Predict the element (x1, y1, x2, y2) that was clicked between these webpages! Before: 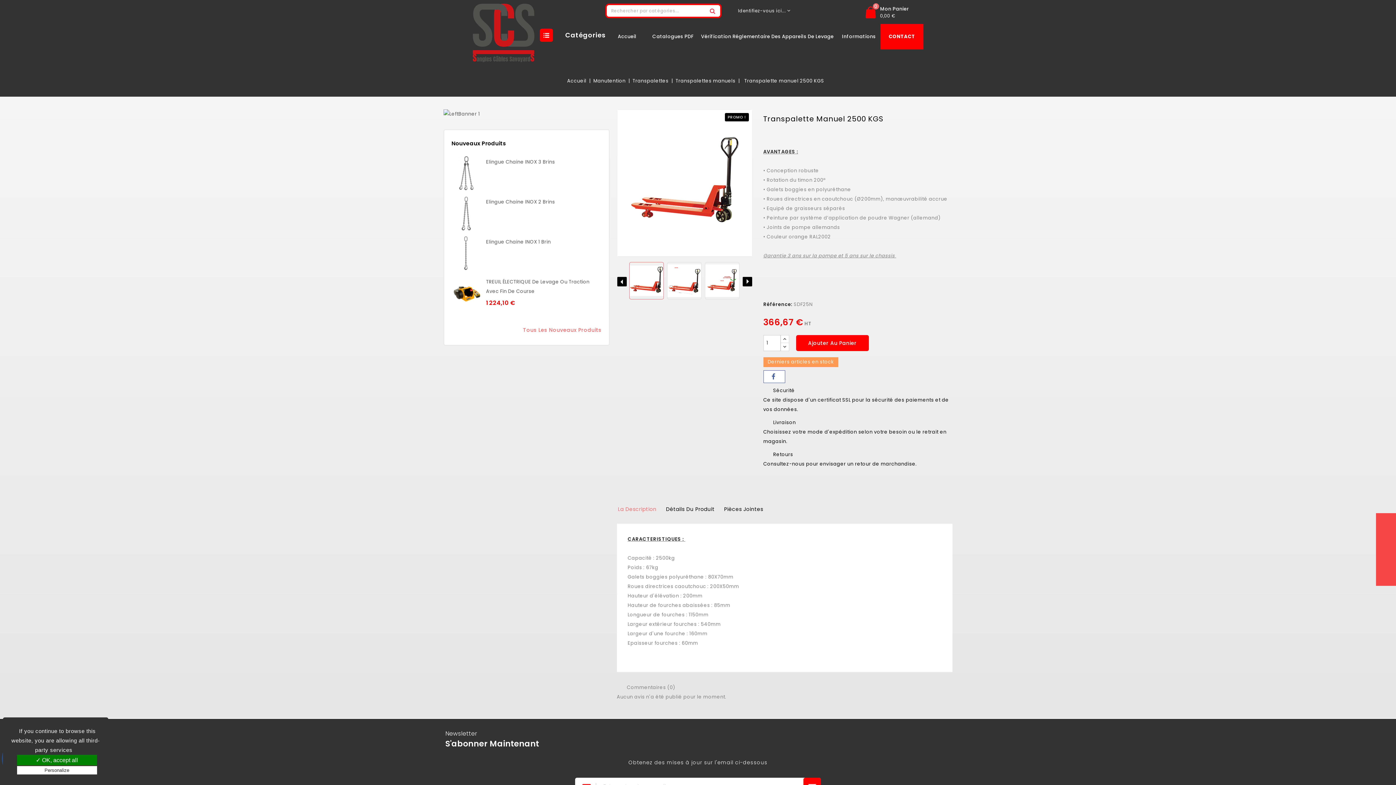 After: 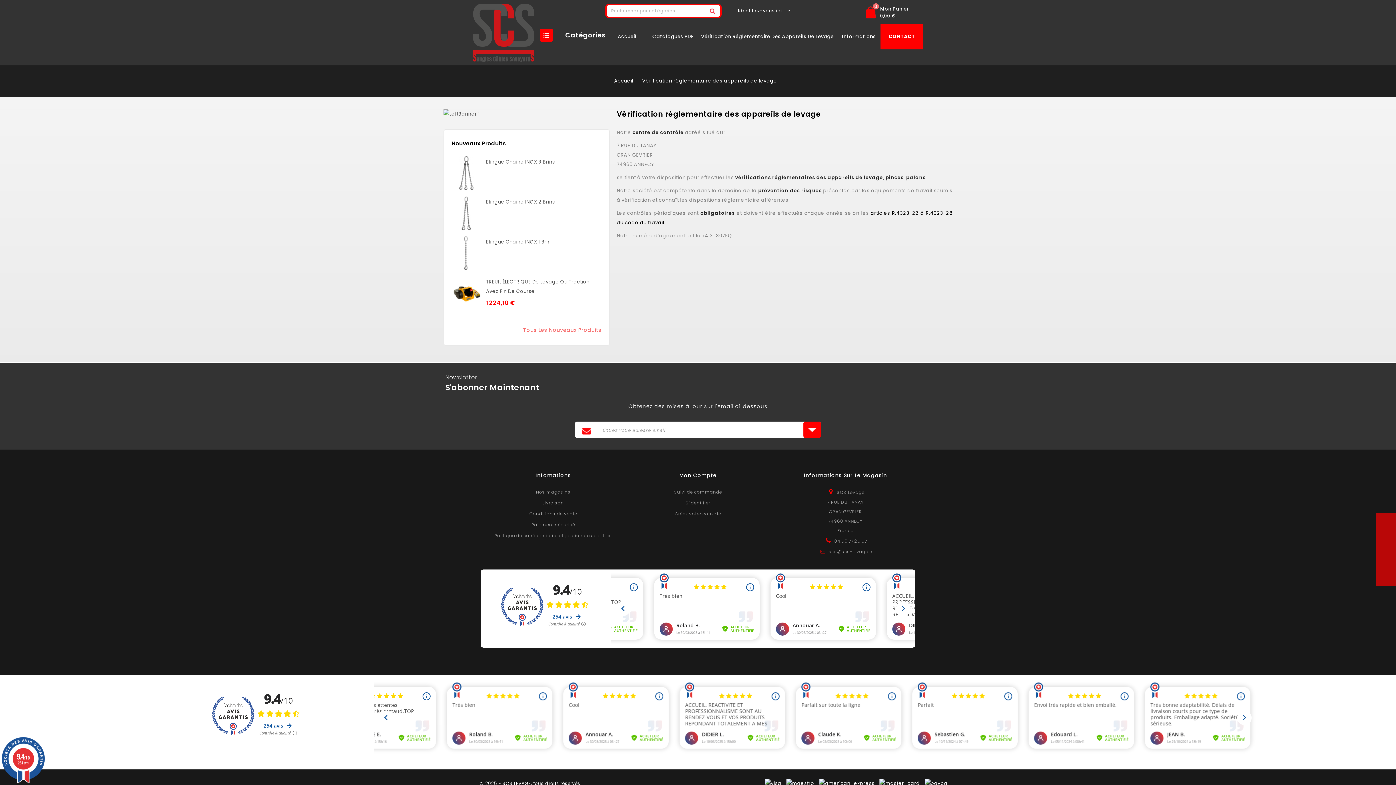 Action: label: Vérification Réglementaire Des Appareils De Levage bbox: (697, 23, 837, 49)